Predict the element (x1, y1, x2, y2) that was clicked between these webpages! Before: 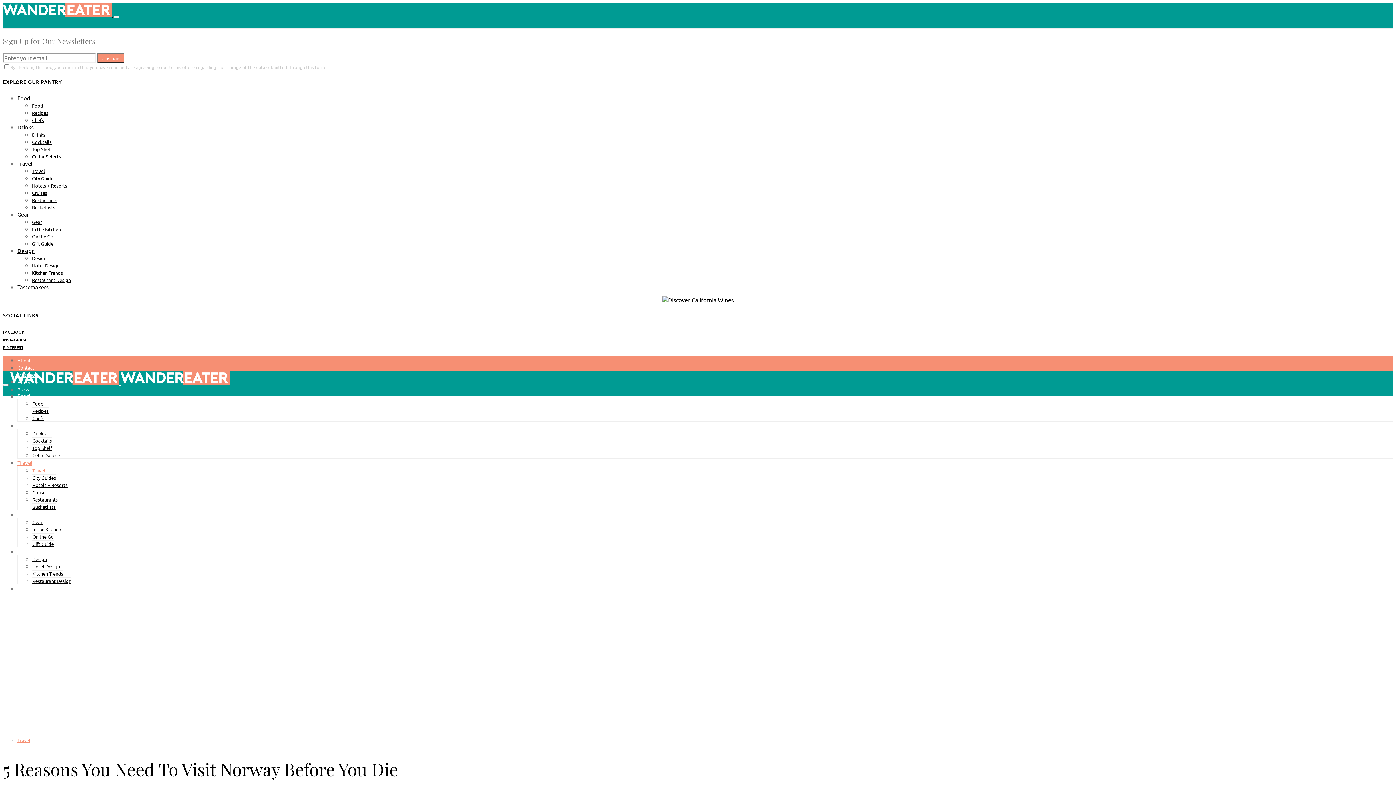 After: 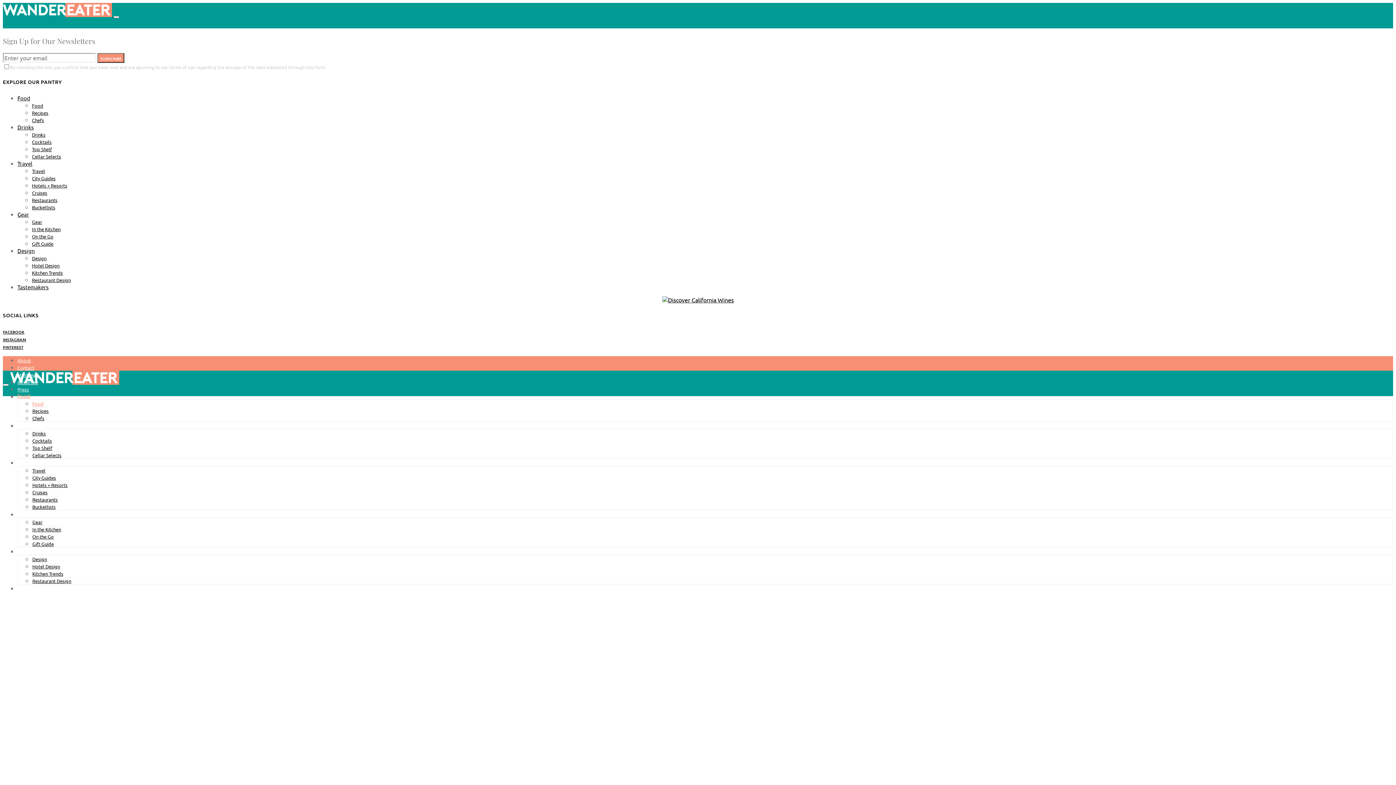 Action: bbox: (17, 94, 30, 101) label: Food